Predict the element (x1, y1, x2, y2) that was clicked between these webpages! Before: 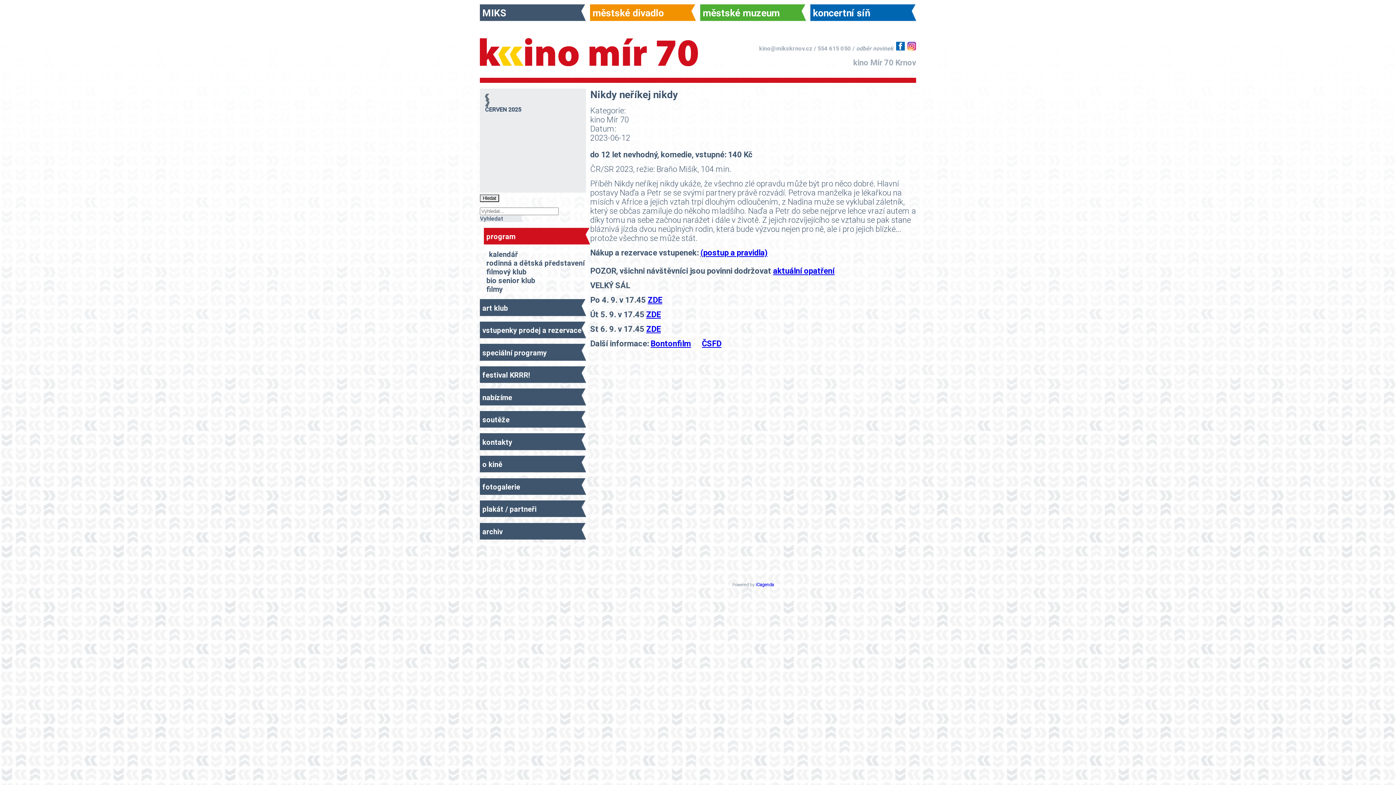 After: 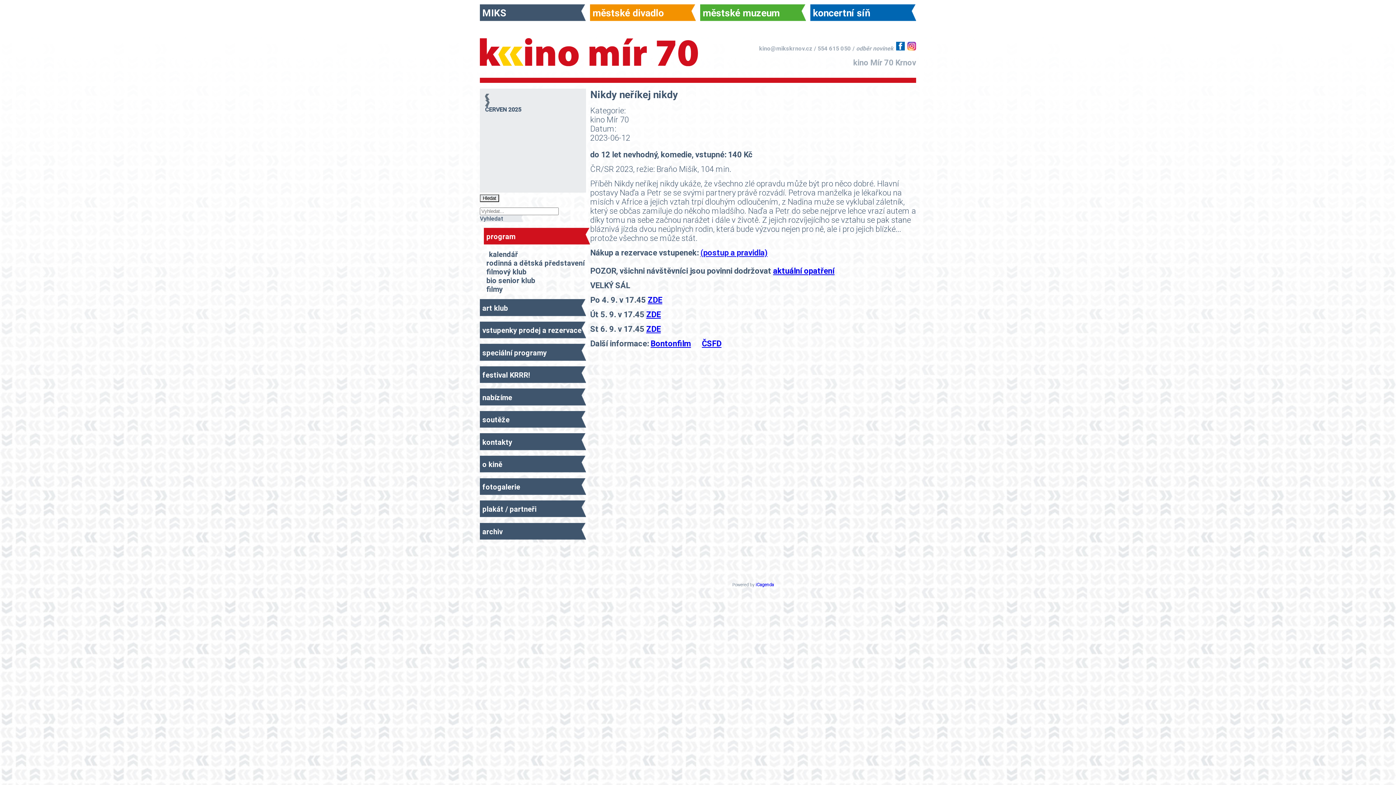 Action: bbox: (700, 248, 767, 257) label: (postup a pravidla)